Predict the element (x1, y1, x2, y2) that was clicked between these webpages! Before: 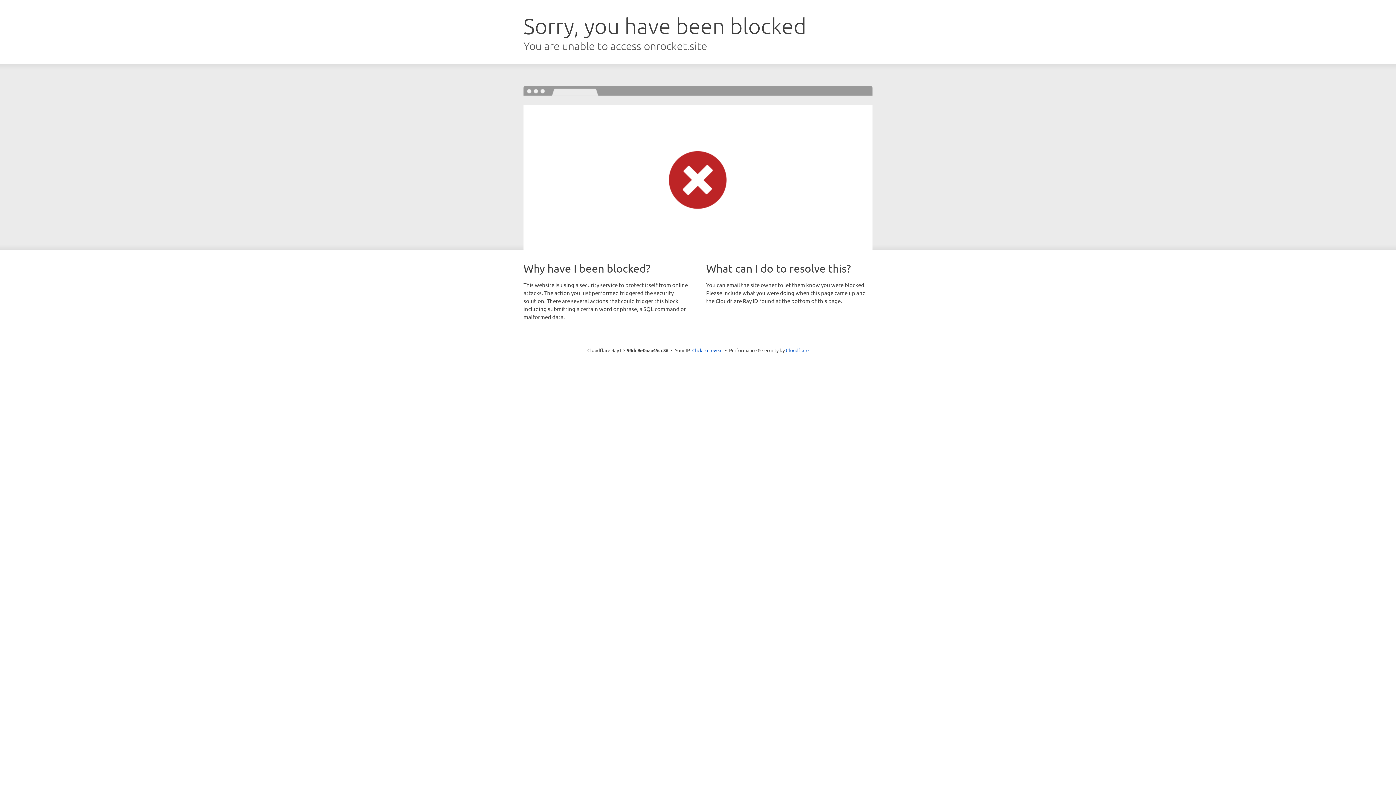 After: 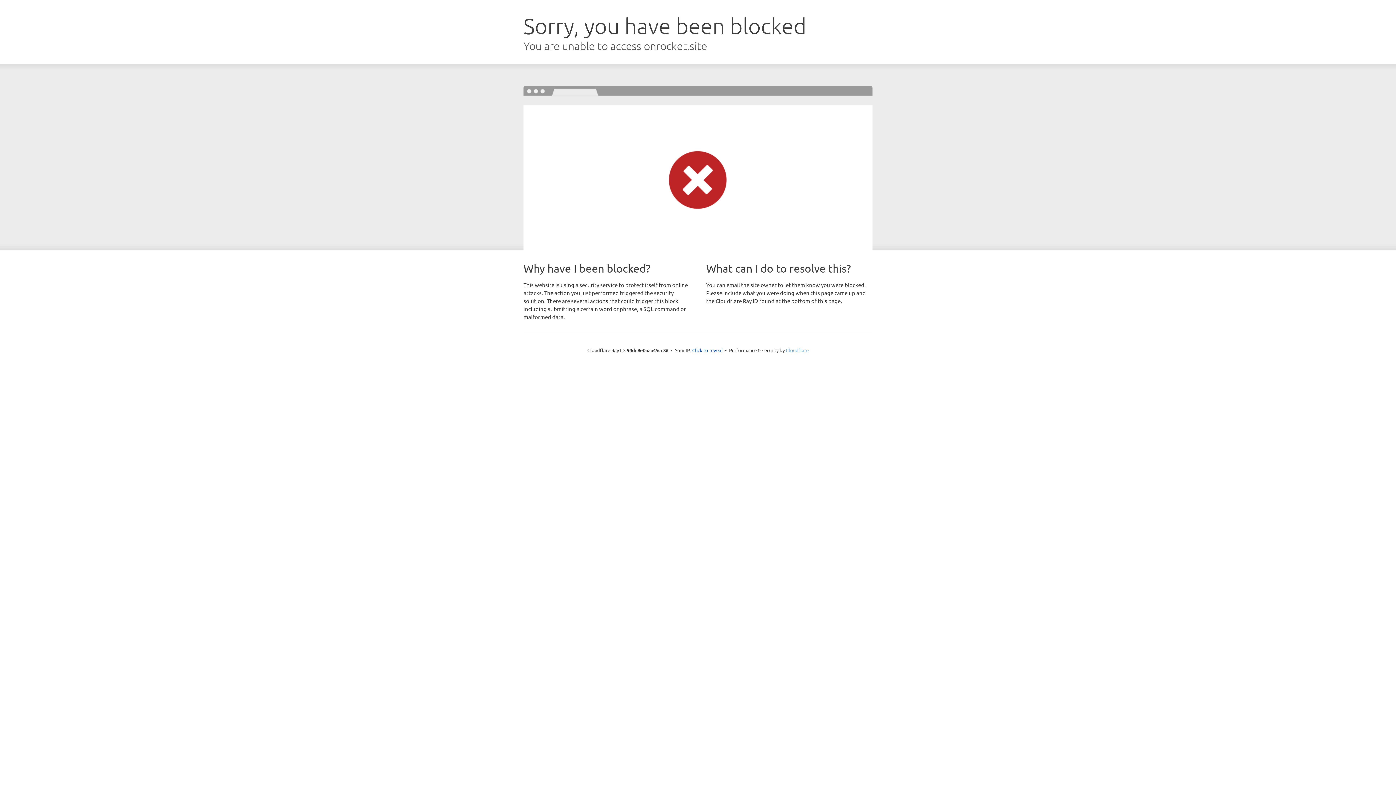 Action: bbox: (786, 347, 808, 353) label: Cloudflare